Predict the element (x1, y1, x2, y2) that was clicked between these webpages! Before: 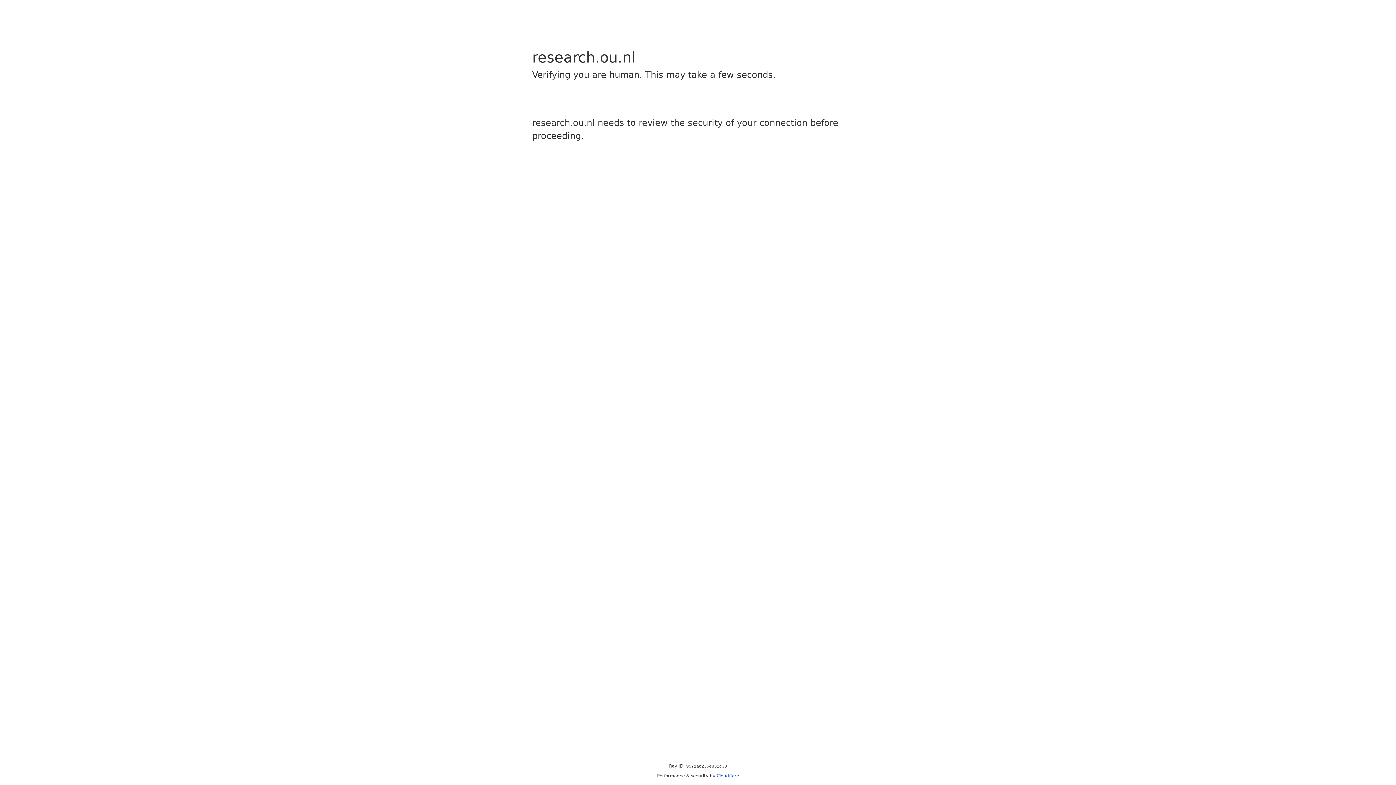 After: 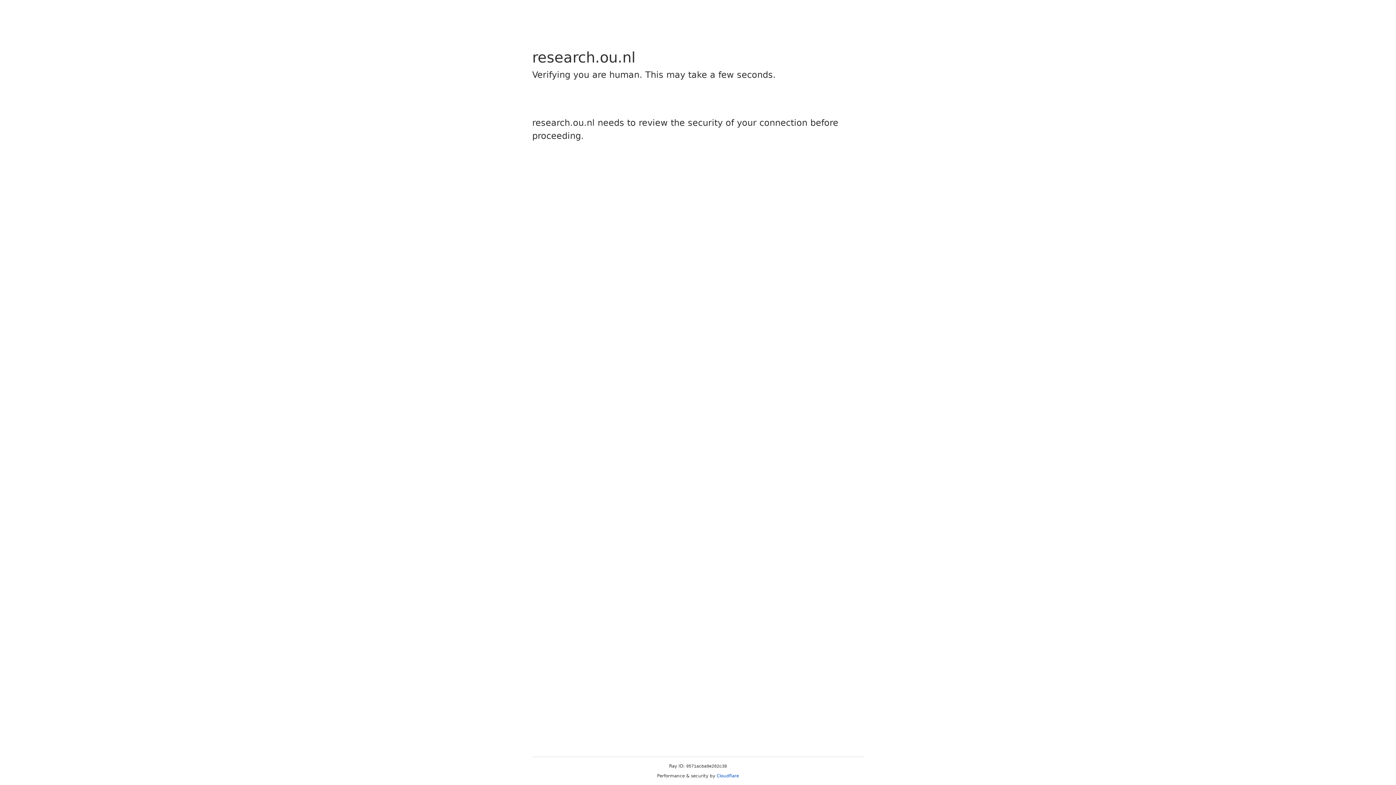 Action: label: Cloudflare bbox: (716, 773, 739, 778)